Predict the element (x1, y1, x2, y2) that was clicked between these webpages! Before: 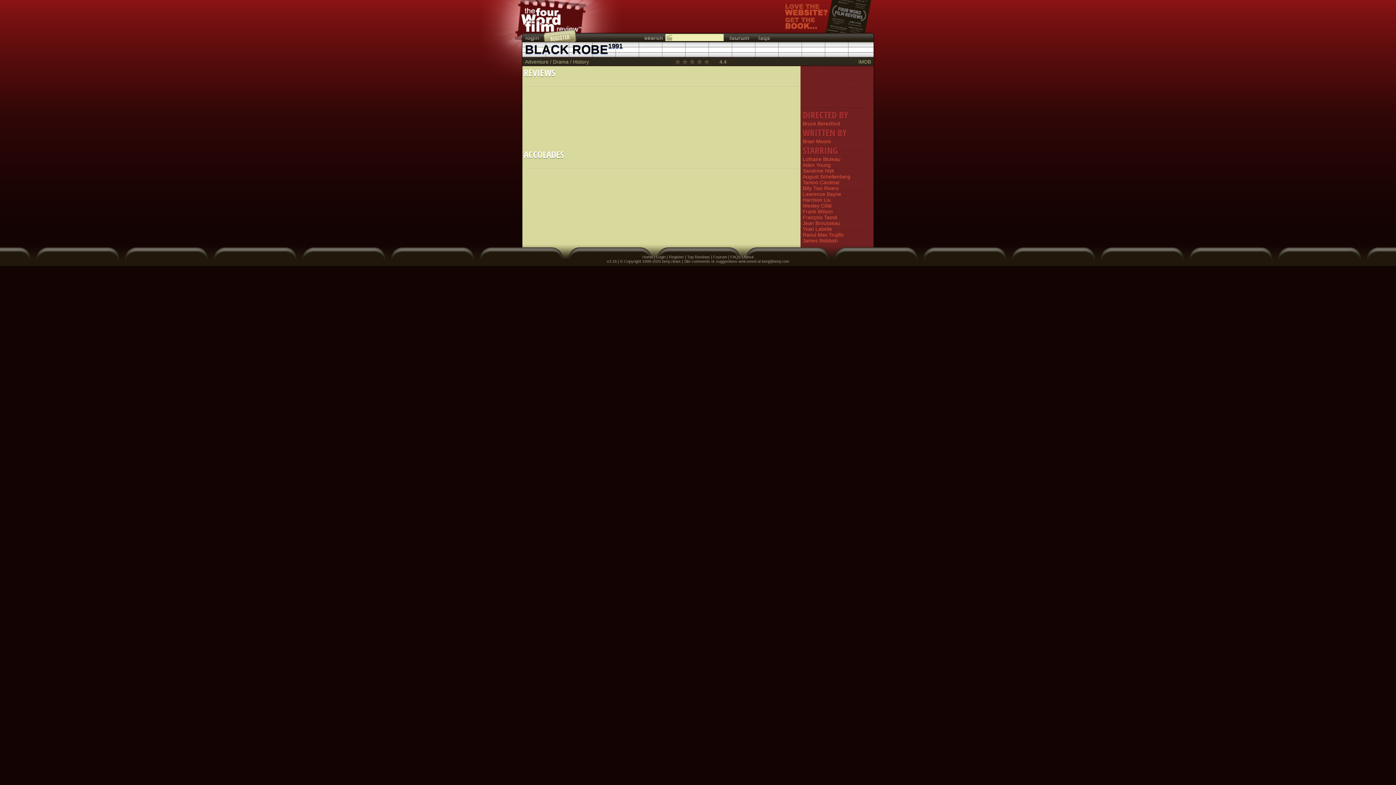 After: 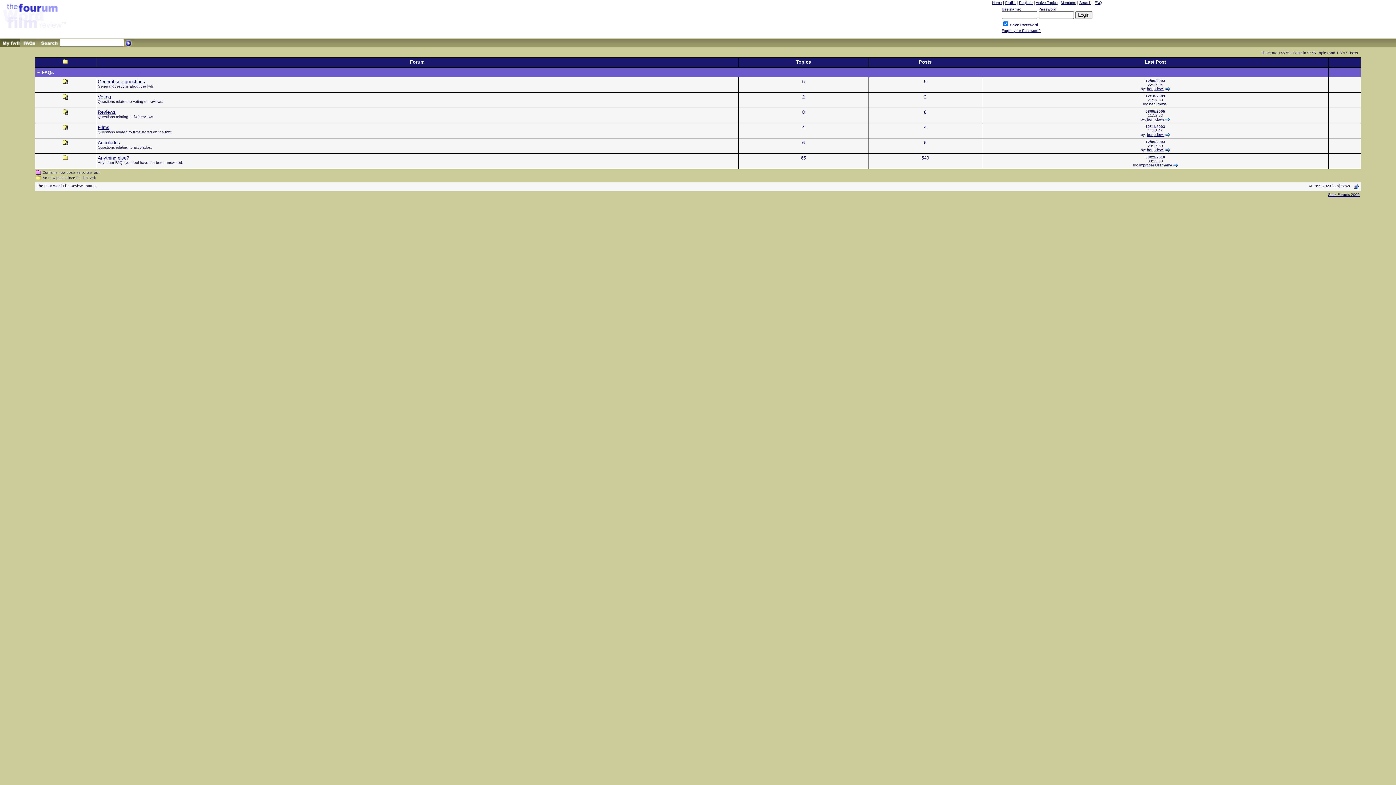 Action: bbox: (754, 33, 774, 41)